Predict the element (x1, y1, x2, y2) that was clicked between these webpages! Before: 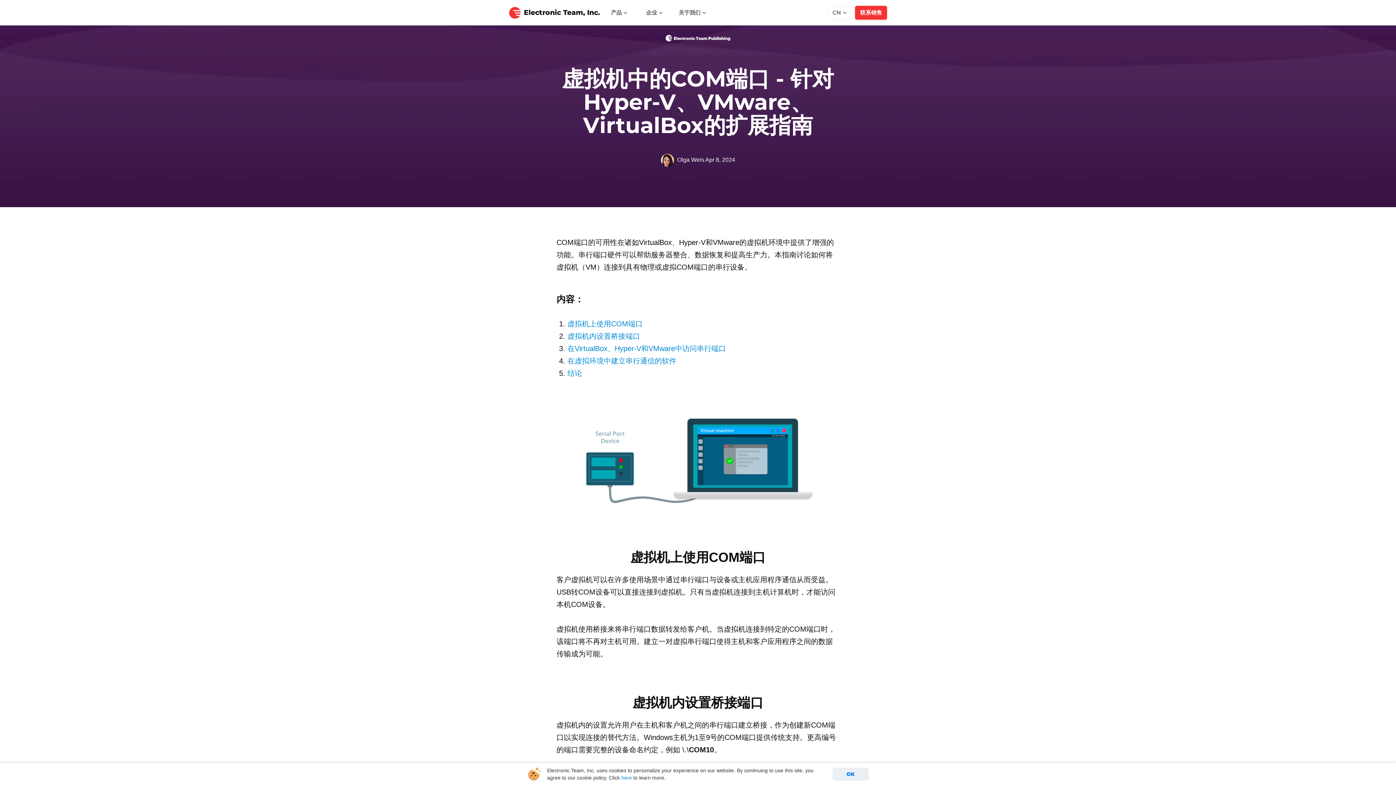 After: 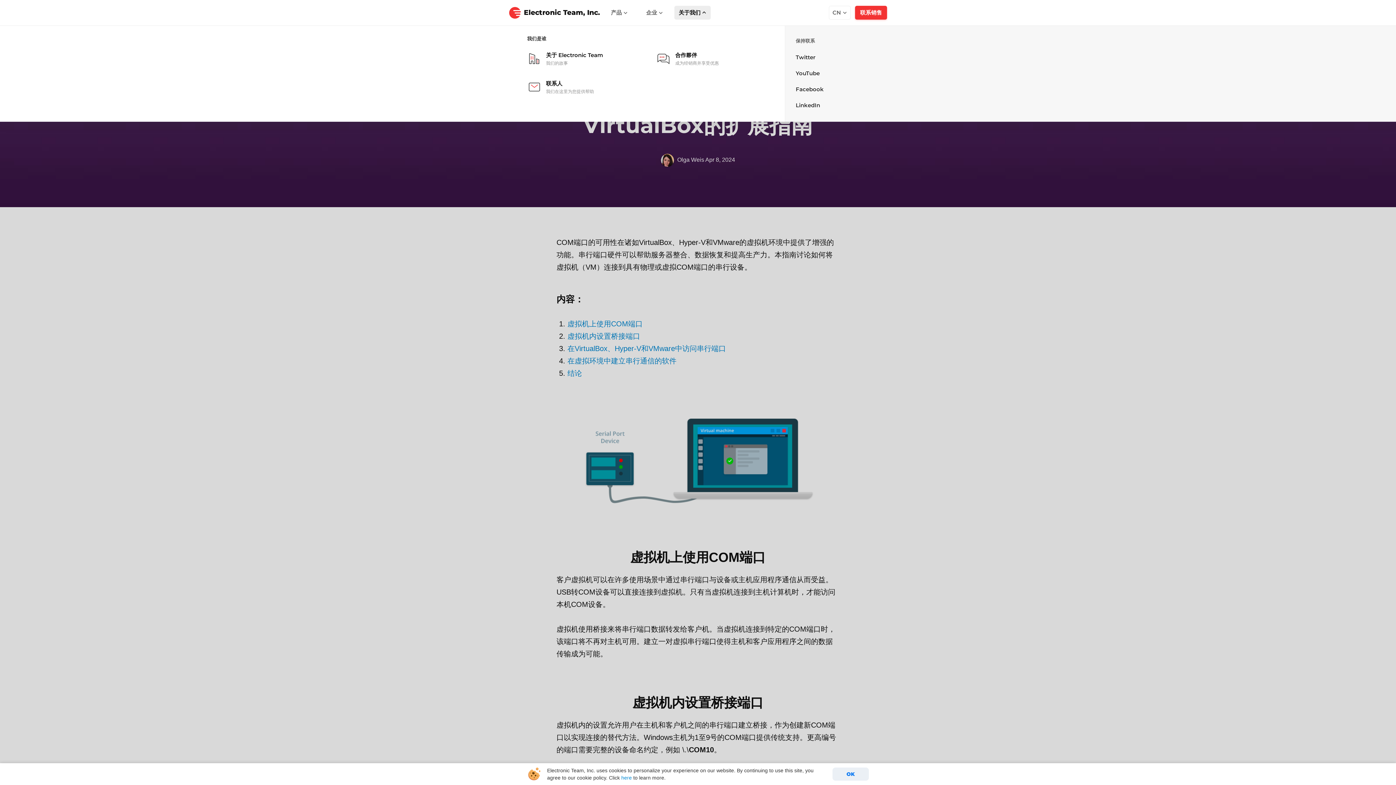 Action: bbox: (674, 5, 710, 19) label: 关于我们 